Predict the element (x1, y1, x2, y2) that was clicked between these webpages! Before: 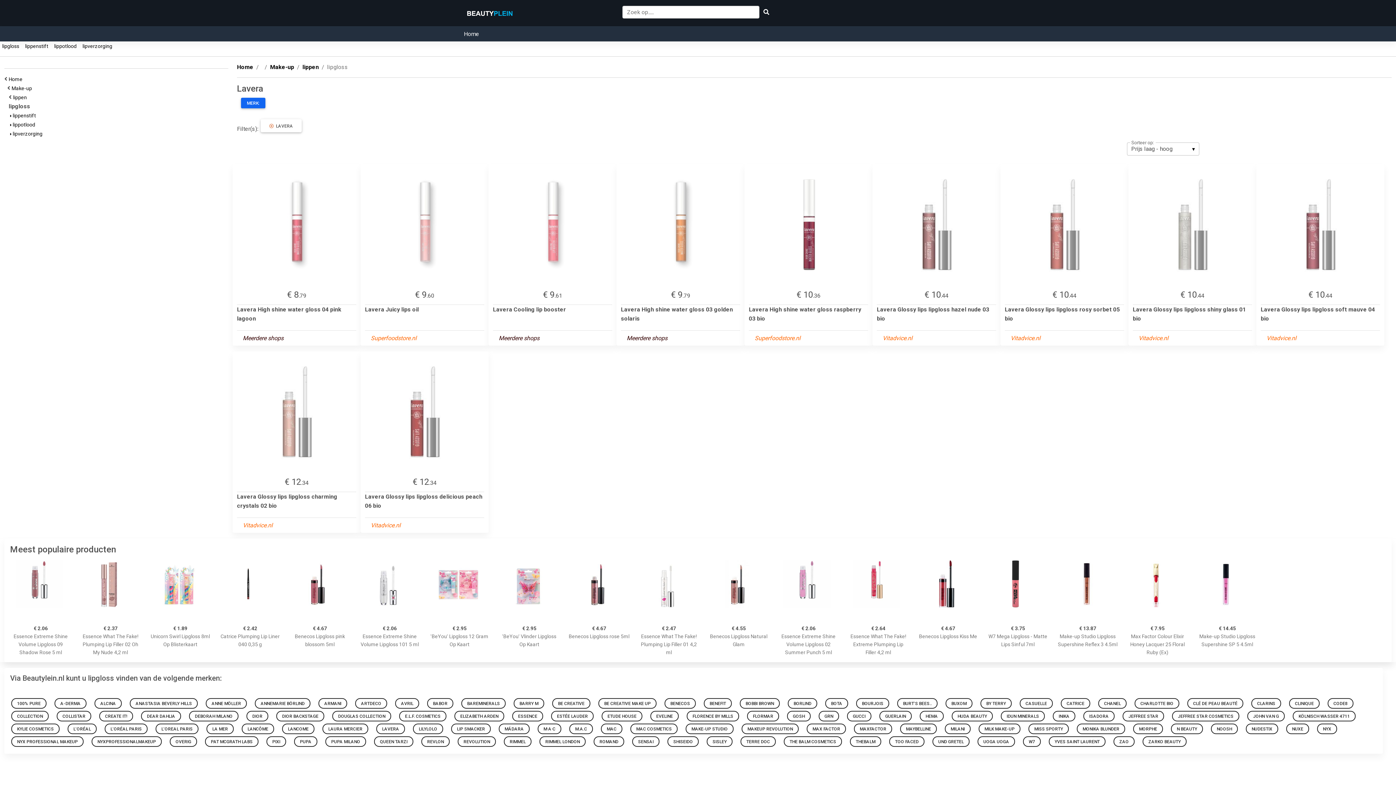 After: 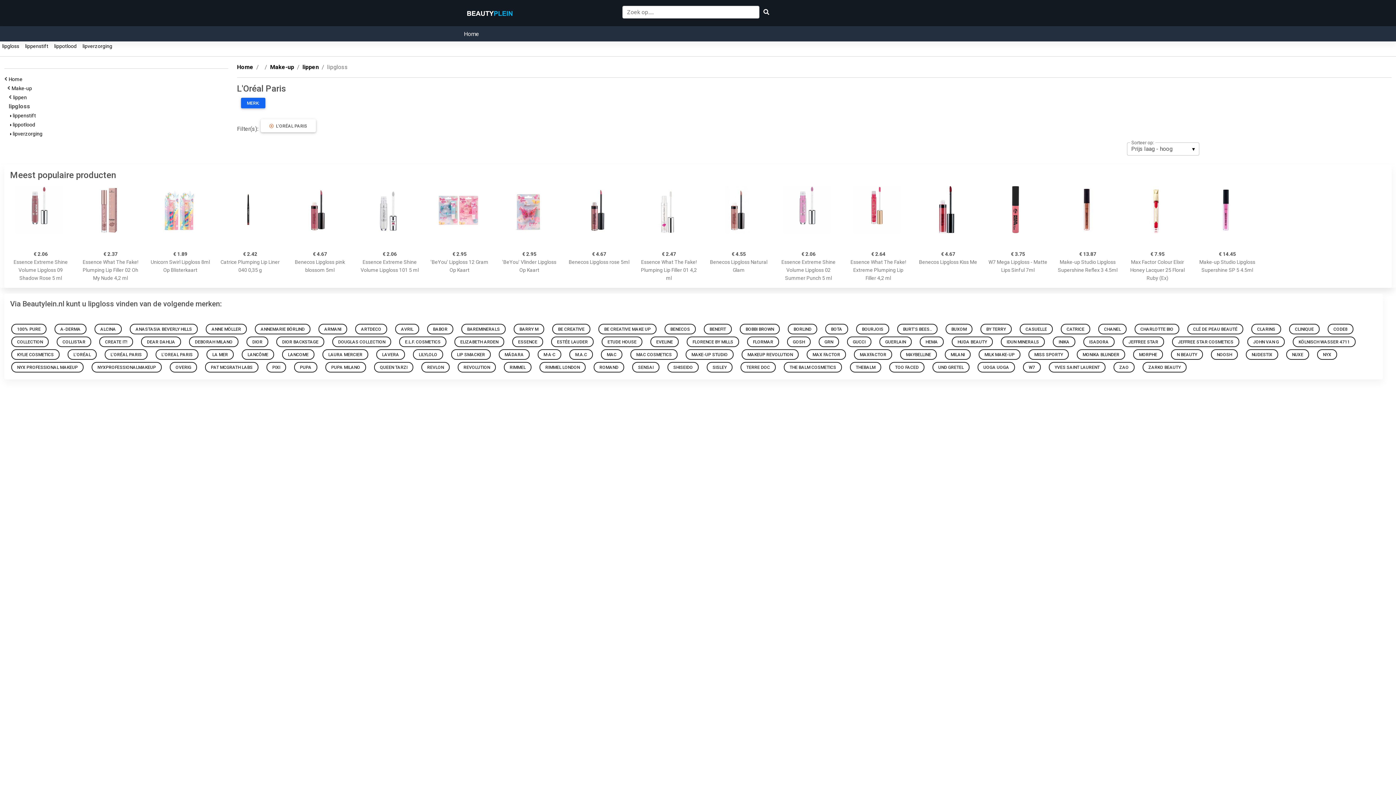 Action: bbox: (104, 723, 147, 734) label: L'ORÉAL PARIS